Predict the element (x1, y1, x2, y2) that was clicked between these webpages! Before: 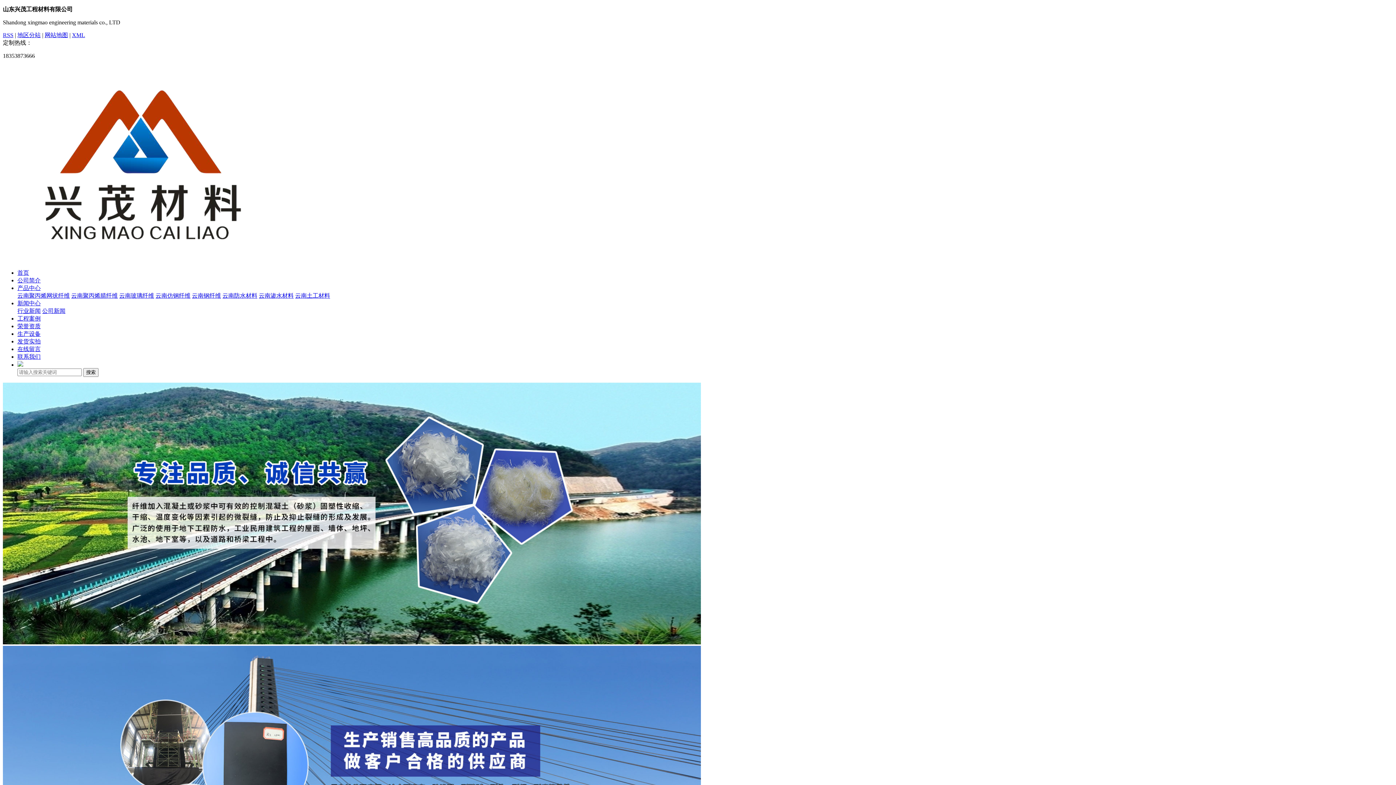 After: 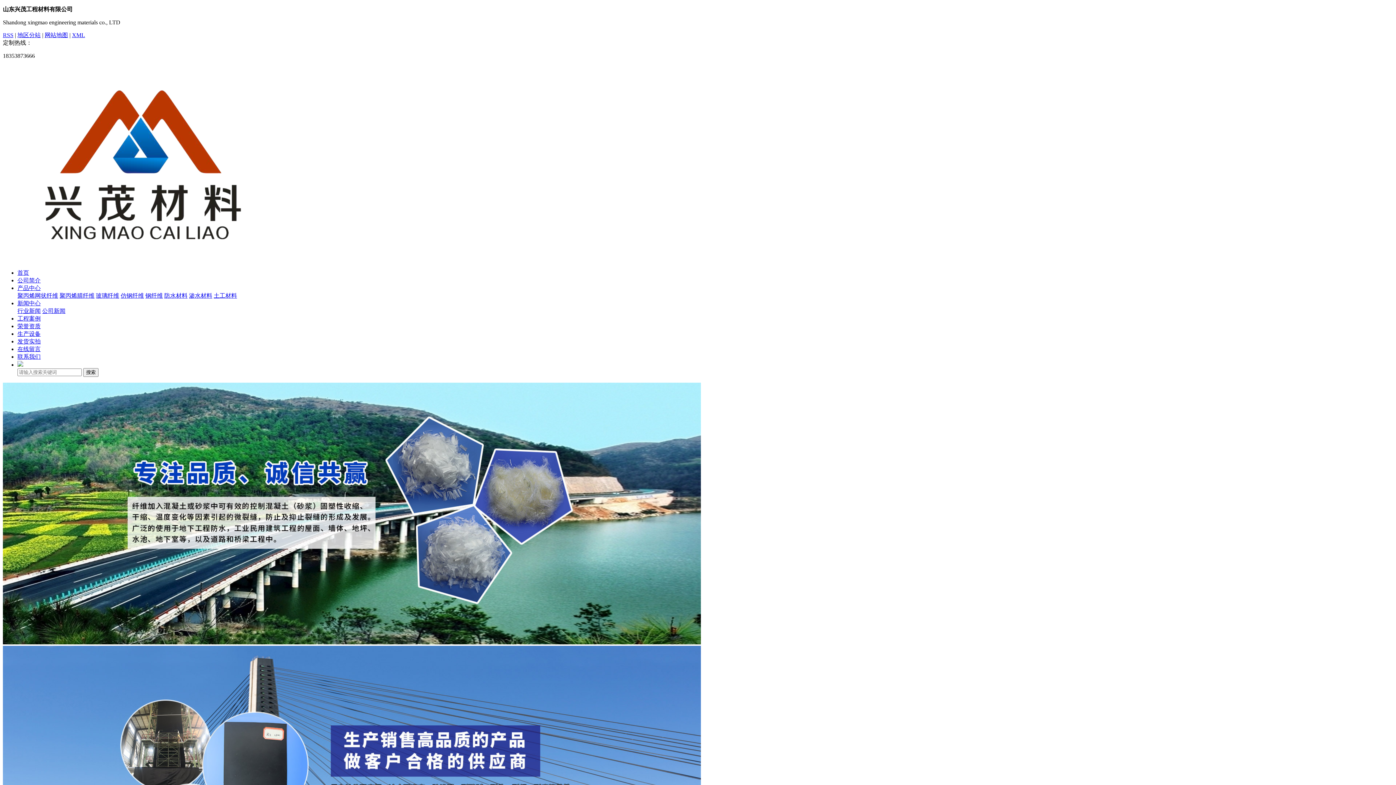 Action: label: 公司新闻 bbox: (42, 308, 65, 314)